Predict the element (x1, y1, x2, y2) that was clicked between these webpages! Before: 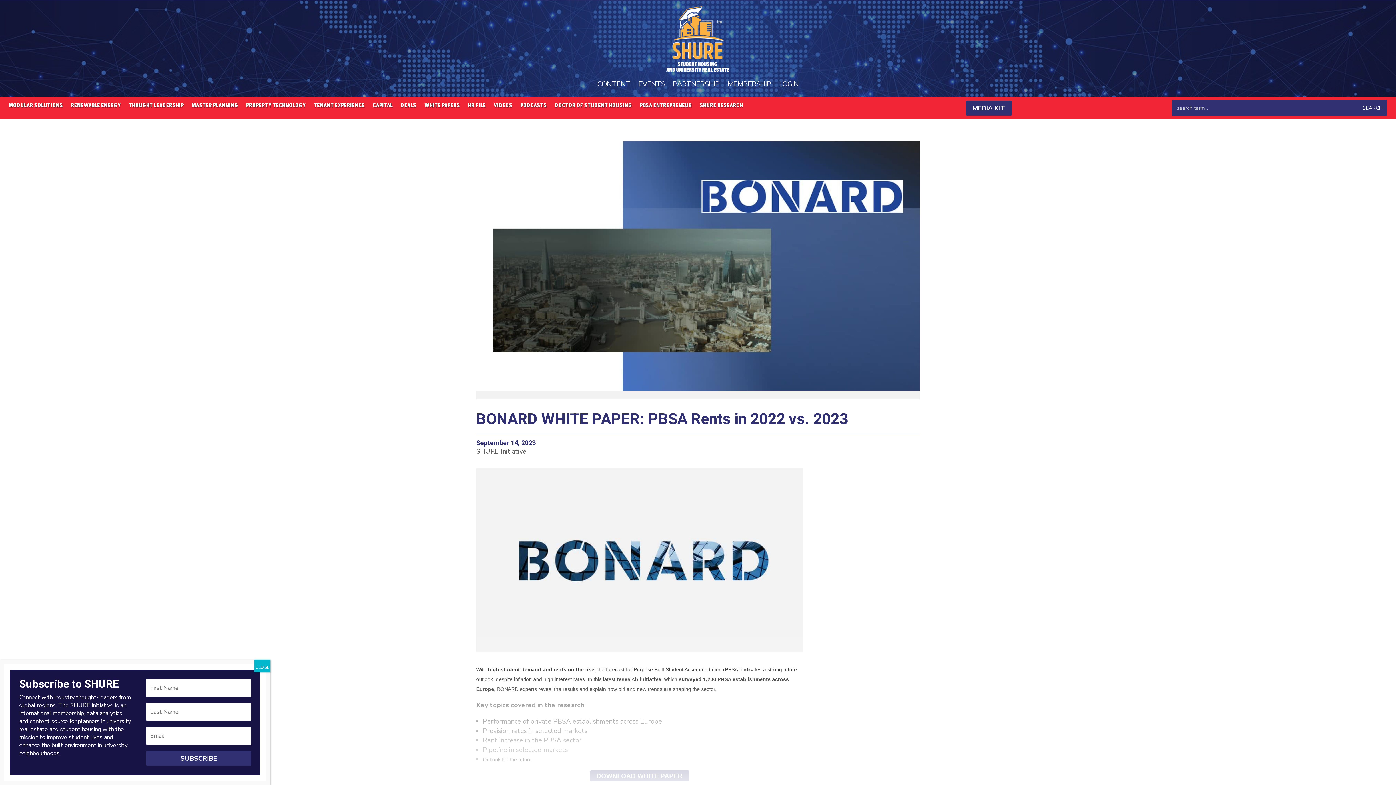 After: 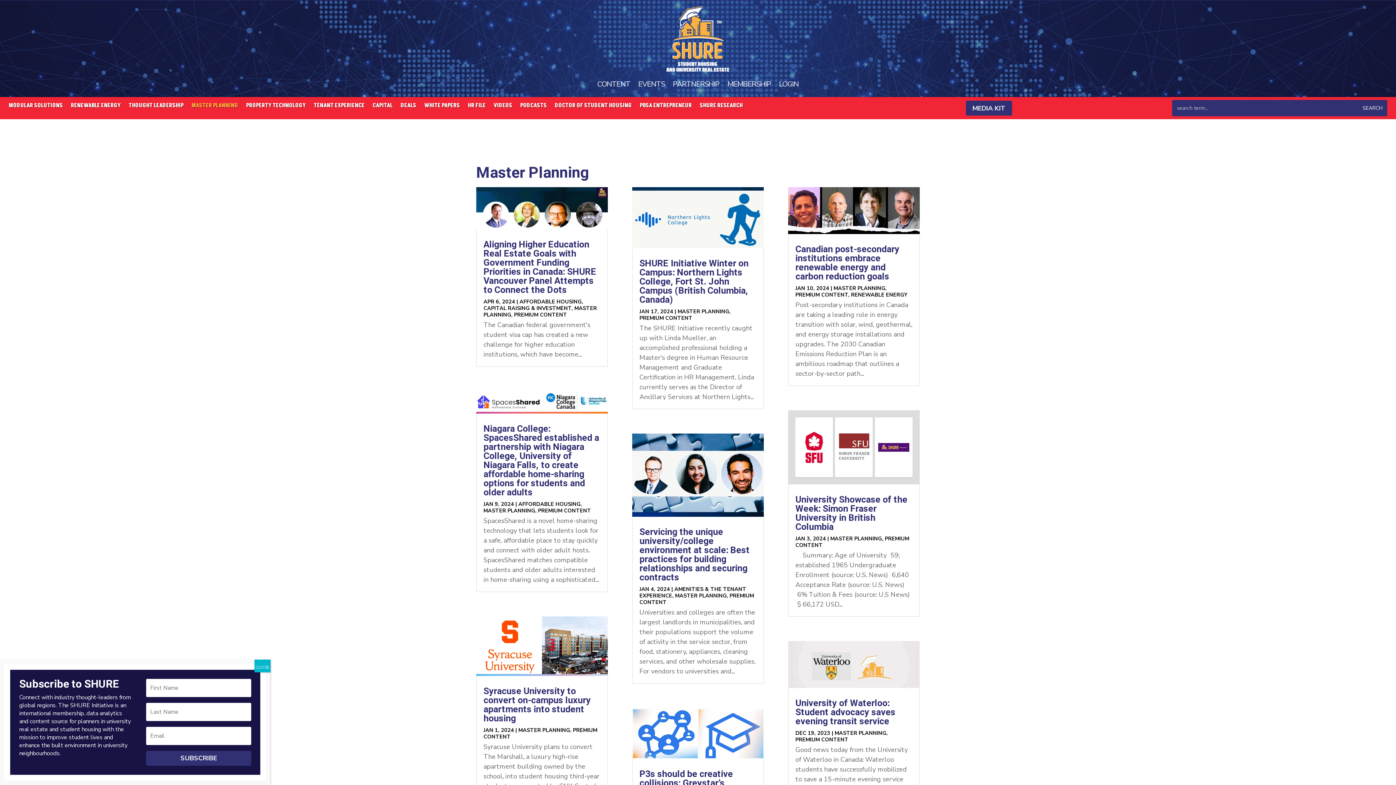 Action: label: MASTER PLANNING bbox: (191, 102, 238, 110)